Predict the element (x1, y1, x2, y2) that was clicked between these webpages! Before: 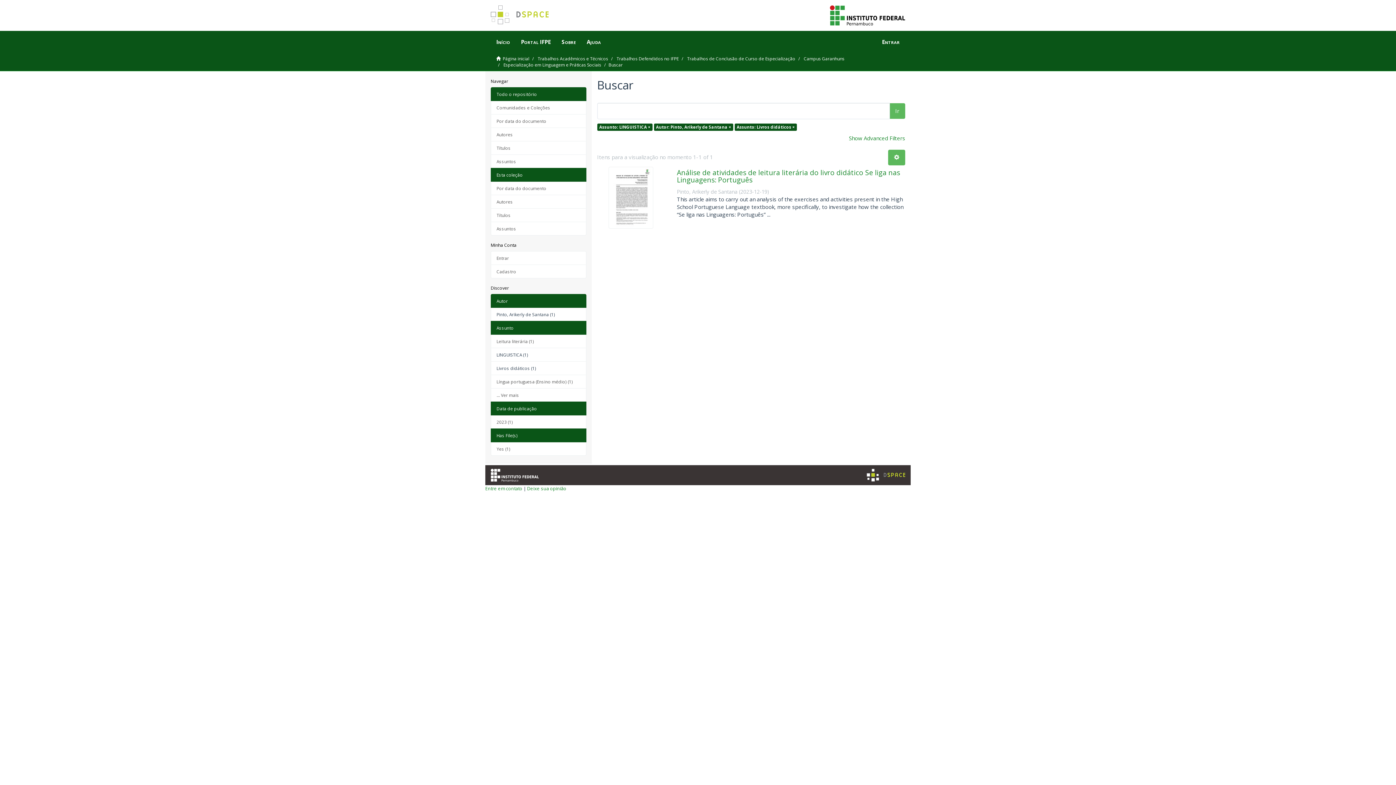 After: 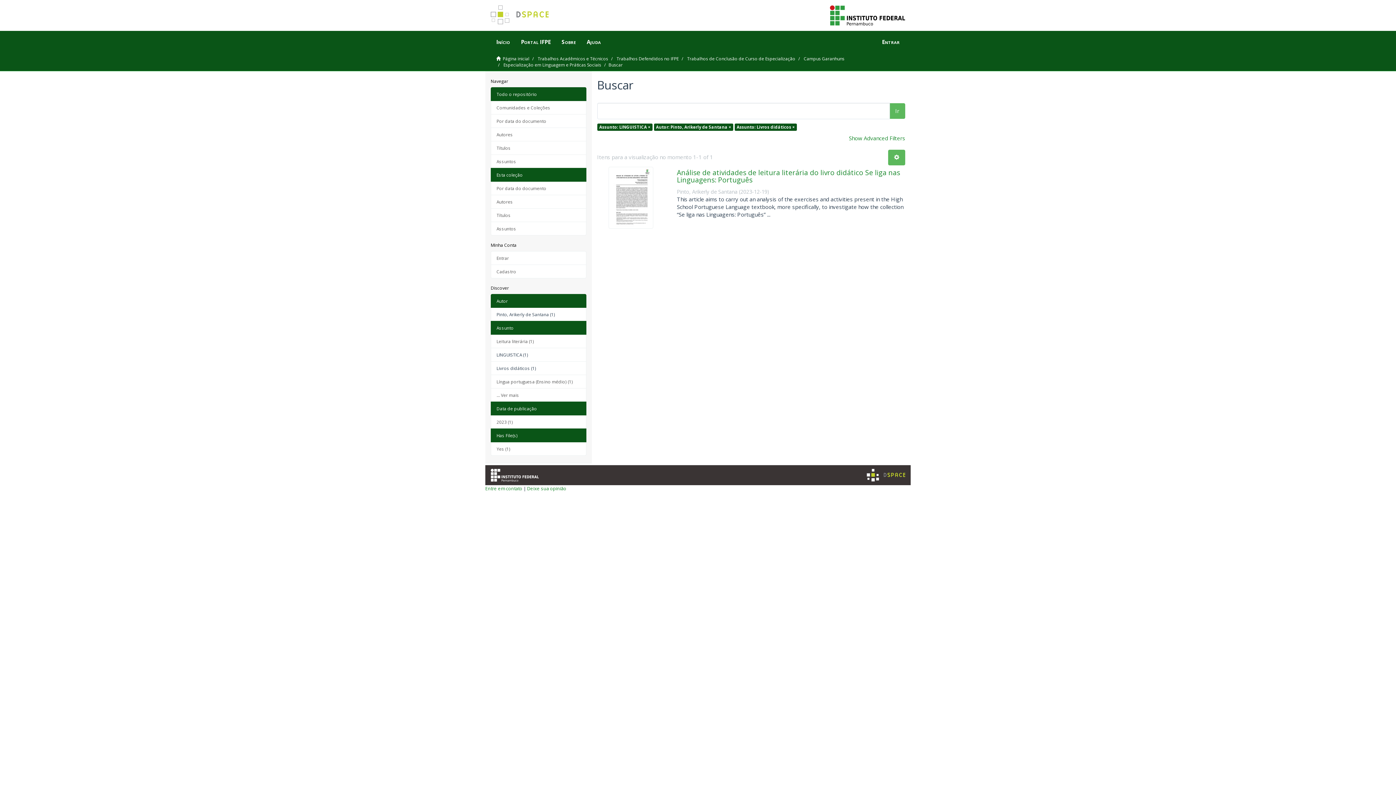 Action: bbox: (490, 87, 586, 101) label: Todo o repositório